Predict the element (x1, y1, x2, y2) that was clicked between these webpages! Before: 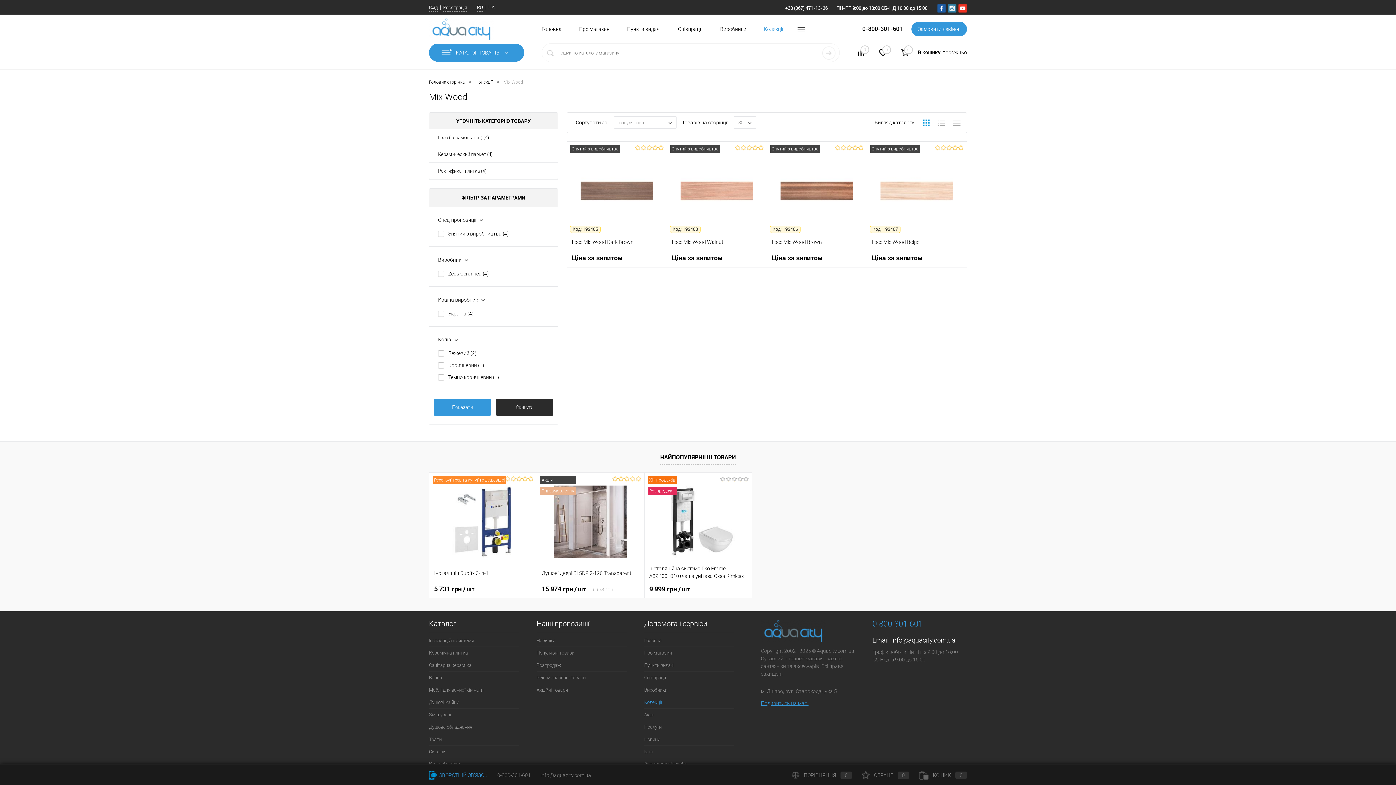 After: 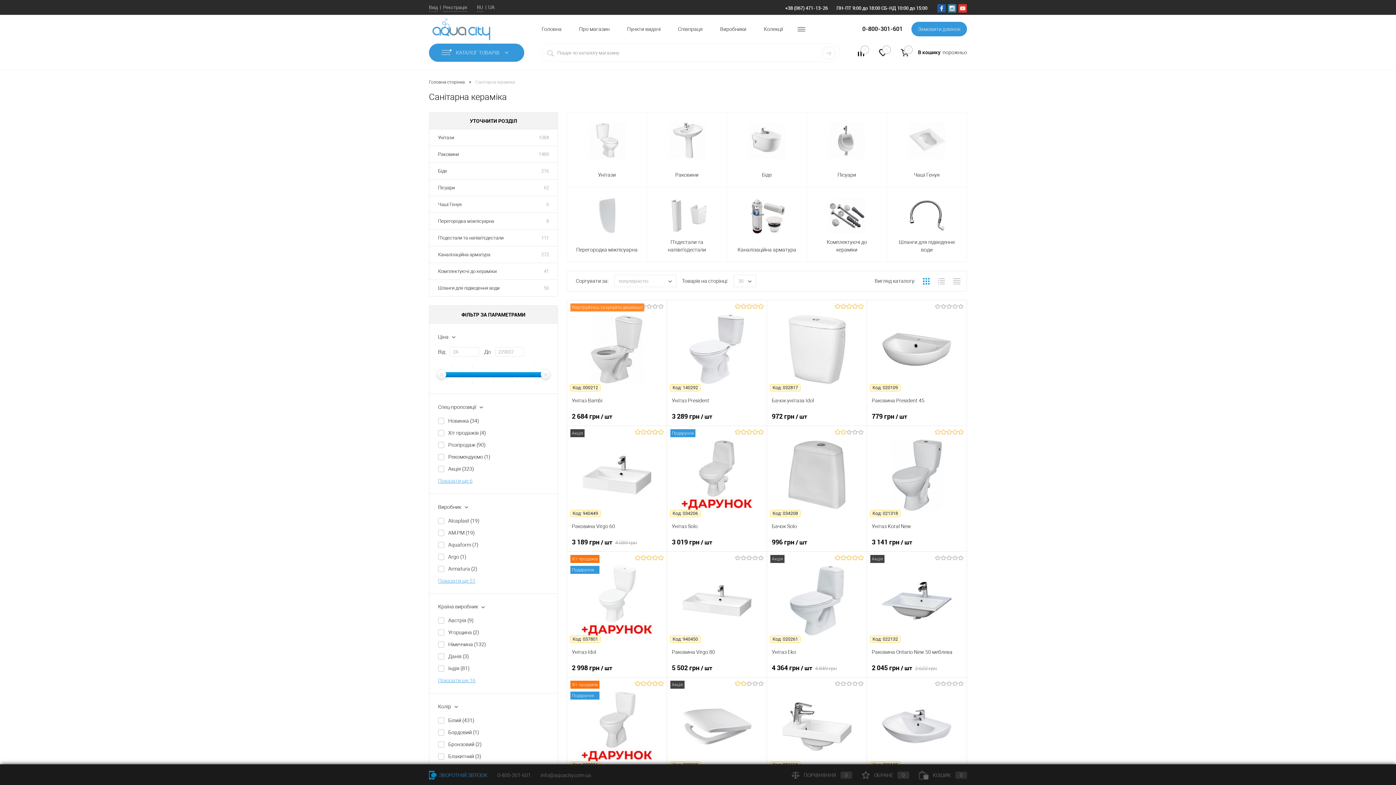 Action: bbox: (429, 659, 519, 671) label: Санітарна кераміка